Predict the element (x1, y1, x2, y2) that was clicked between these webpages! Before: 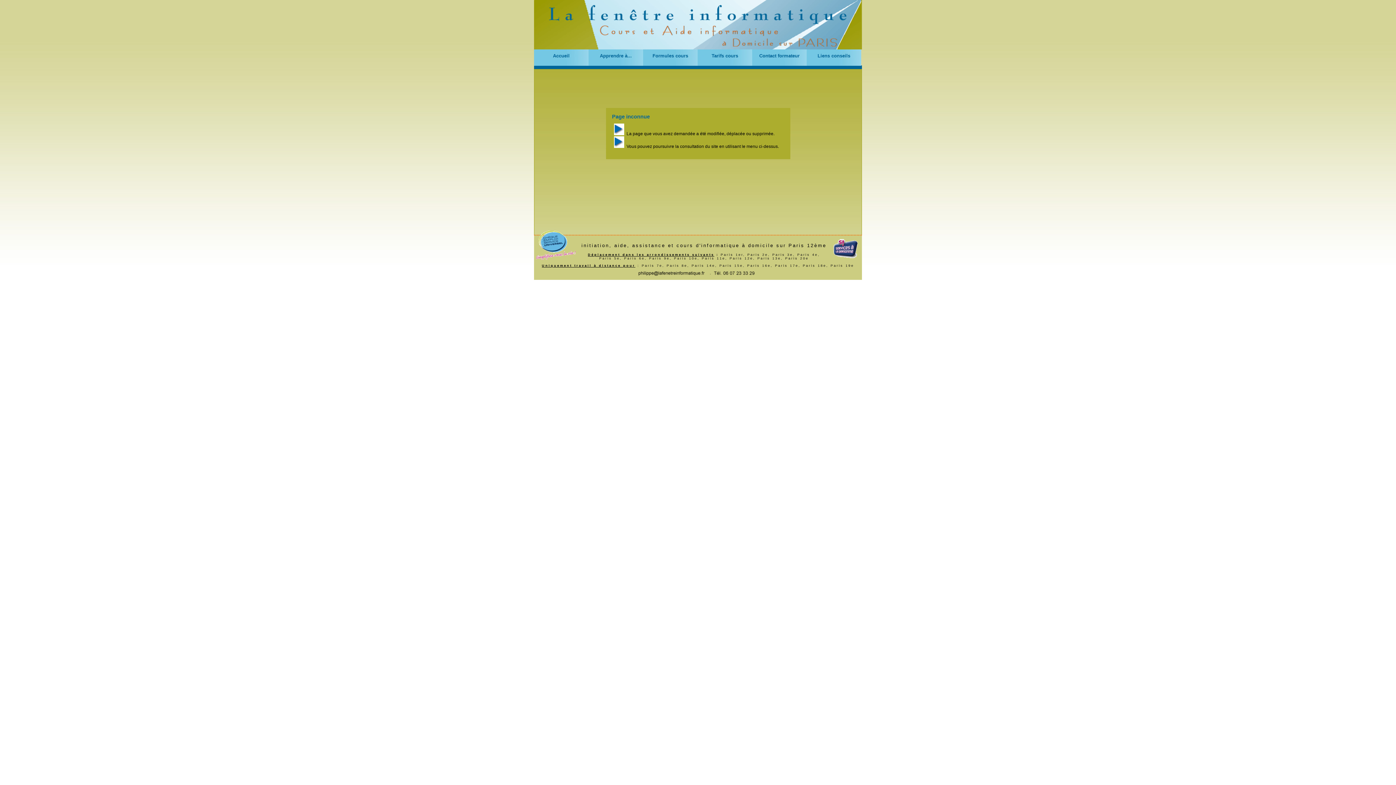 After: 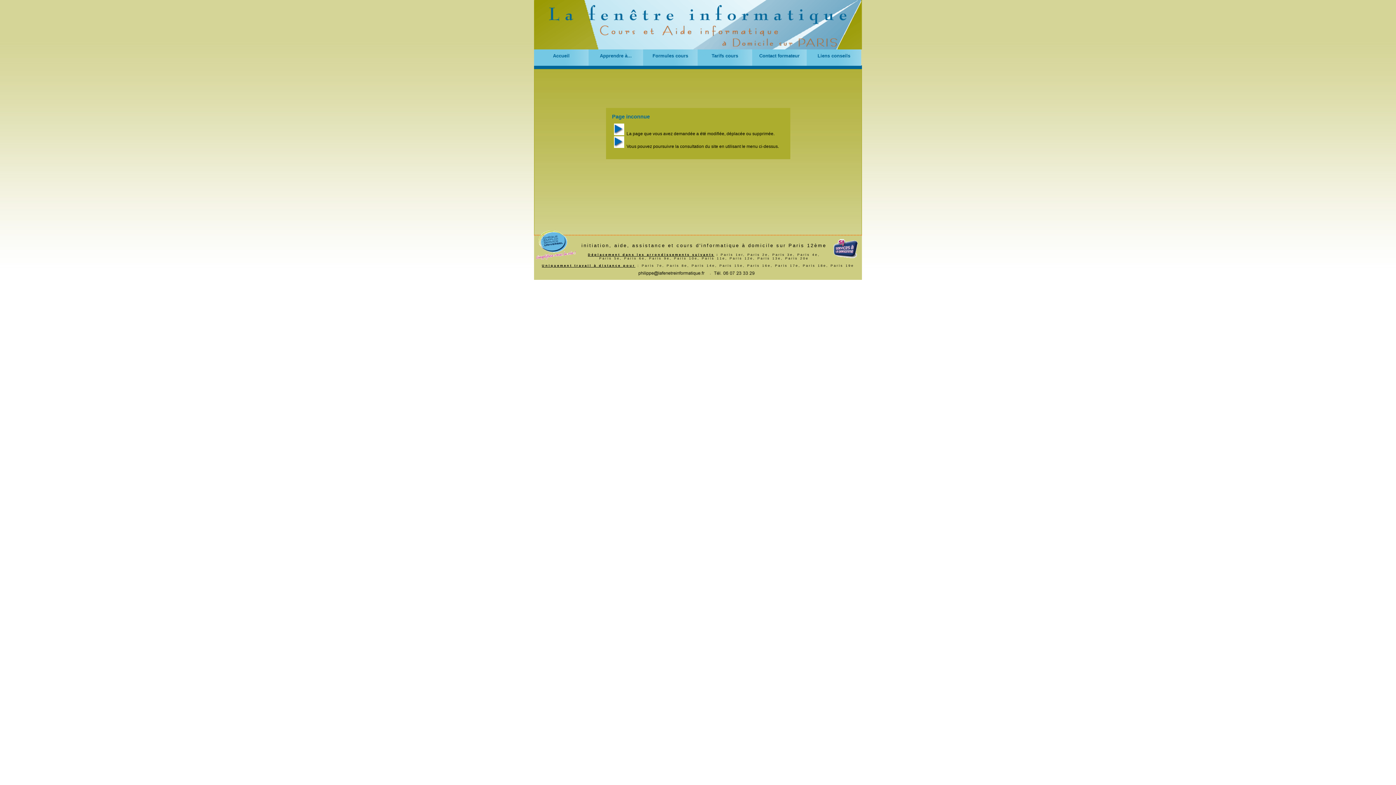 Action: bbox: (637, 272, 707, 275)